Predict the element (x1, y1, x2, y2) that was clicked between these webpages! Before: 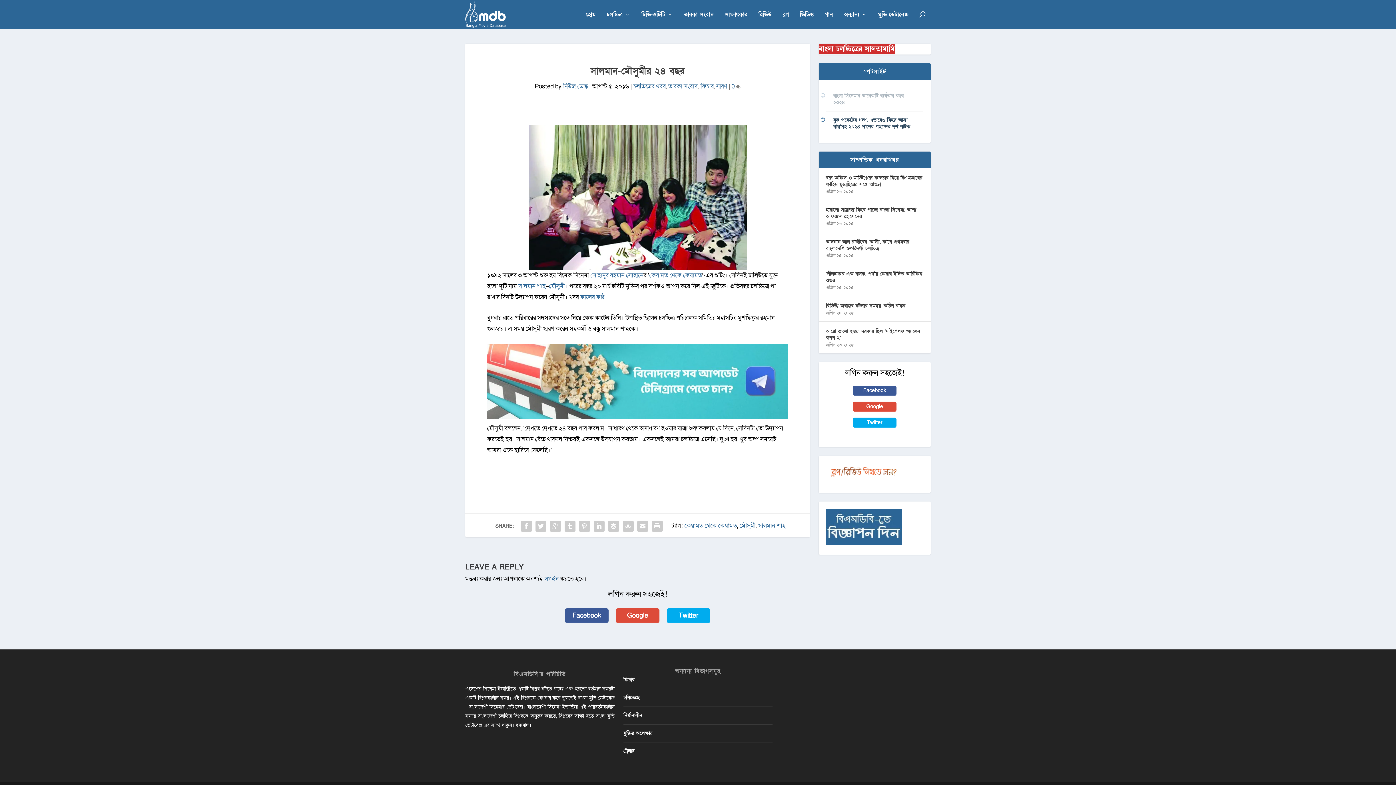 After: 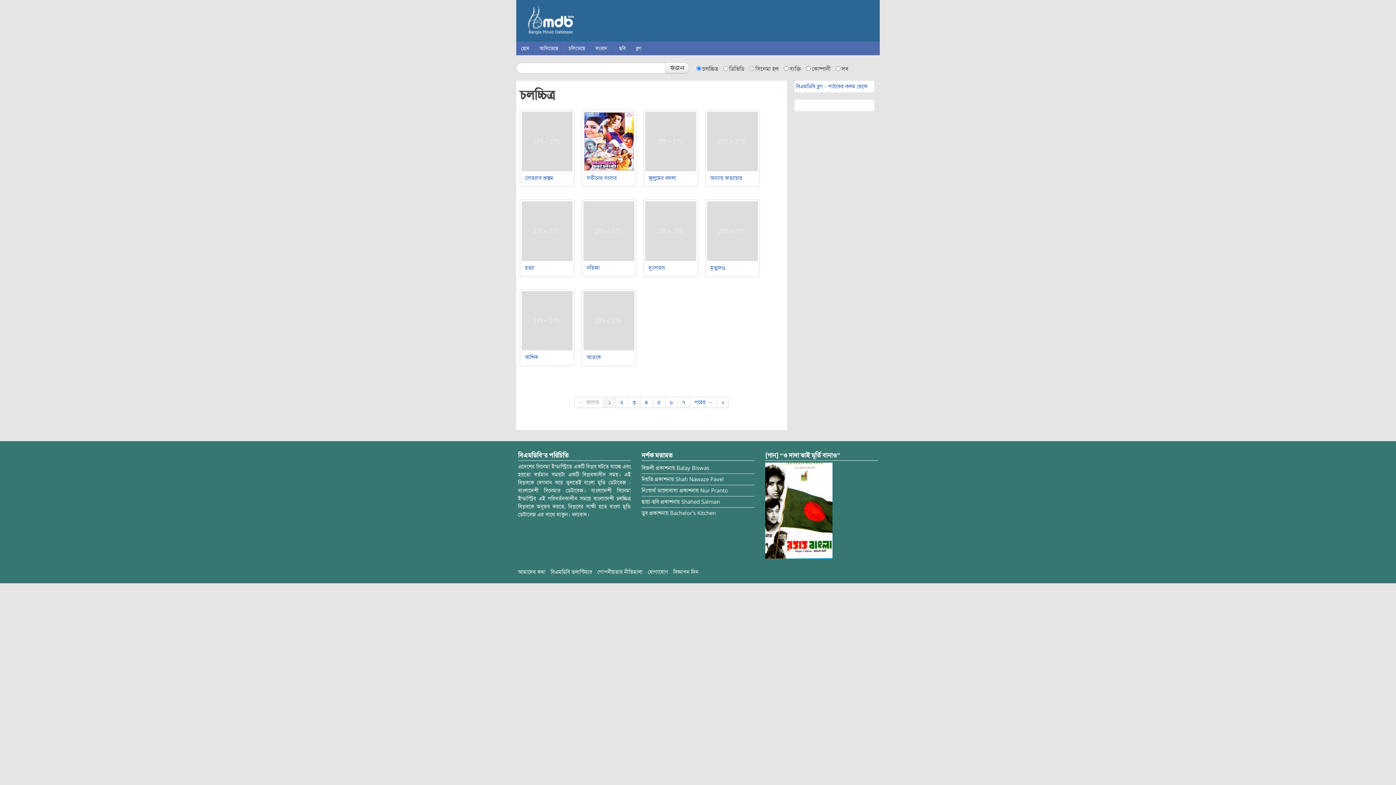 Action: bbox: (878, 11, 908, 29) label: মুভি ডেটাবেজ